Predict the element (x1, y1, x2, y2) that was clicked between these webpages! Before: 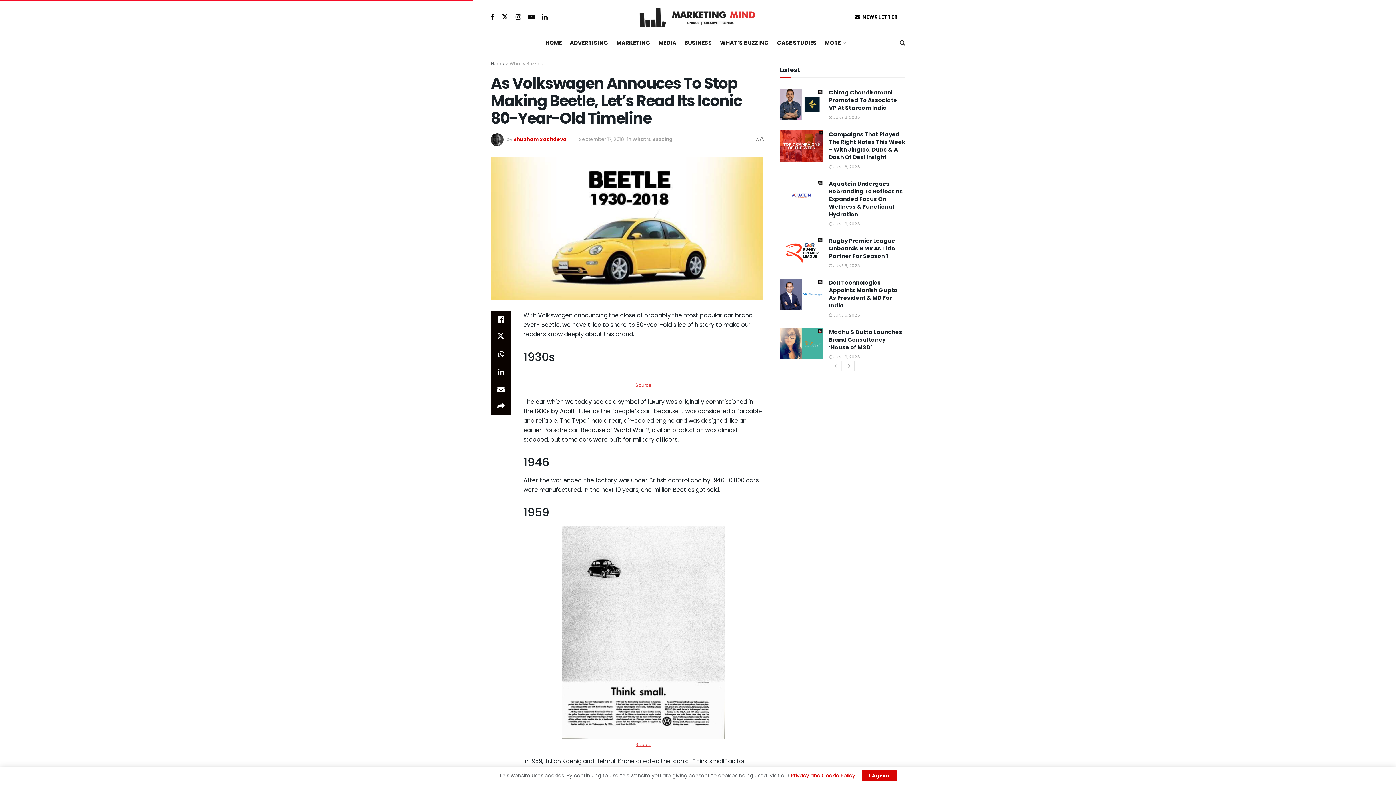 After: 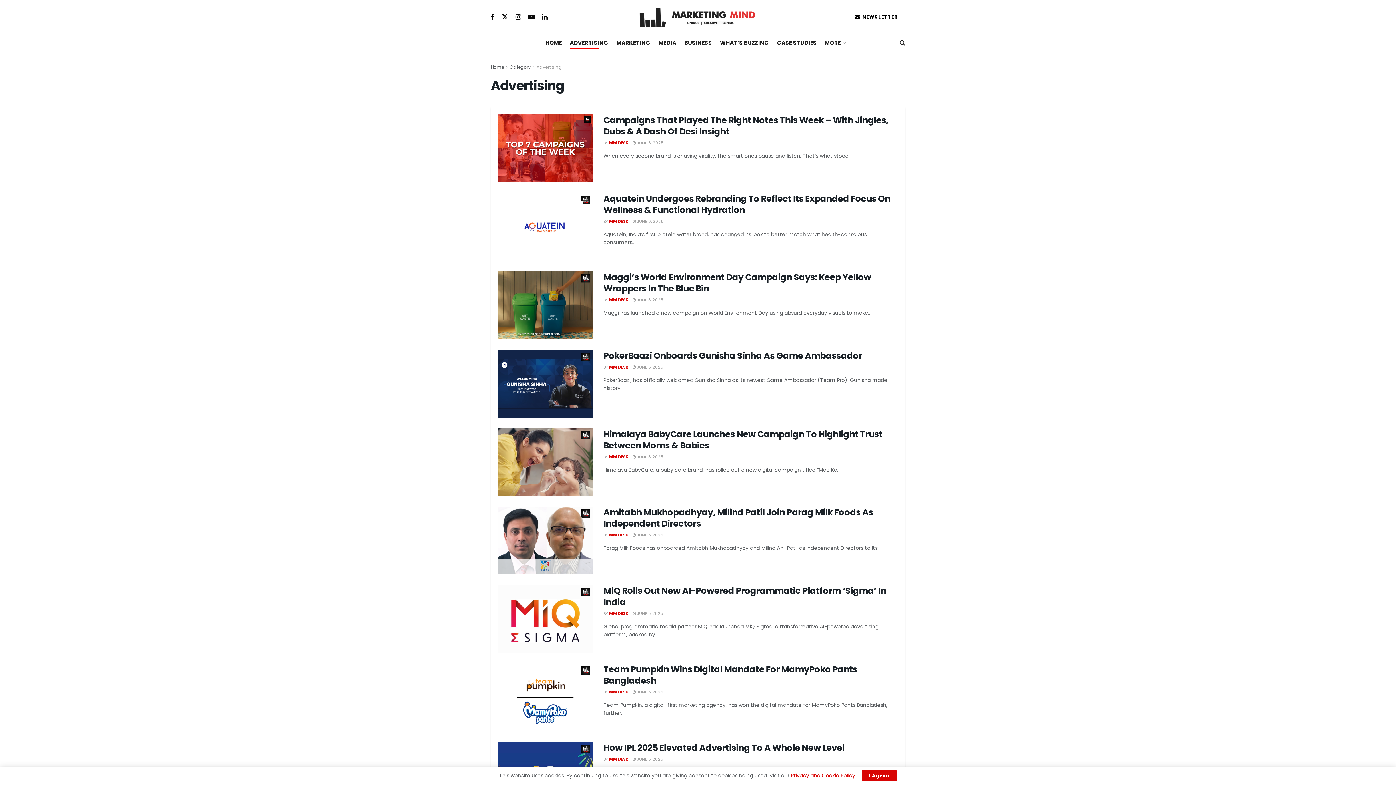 Action: label: ADVERTISING bbox: (570, 36, 608, 49)